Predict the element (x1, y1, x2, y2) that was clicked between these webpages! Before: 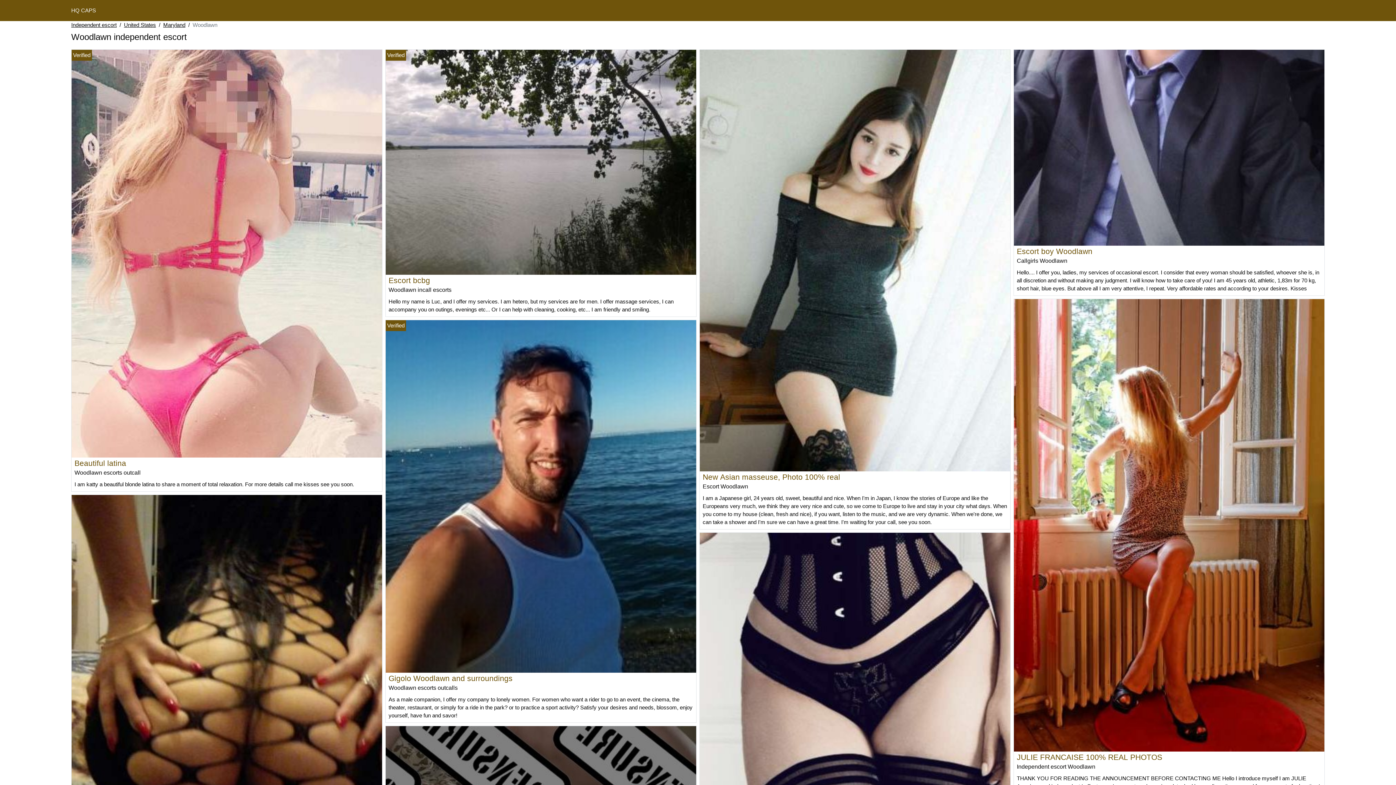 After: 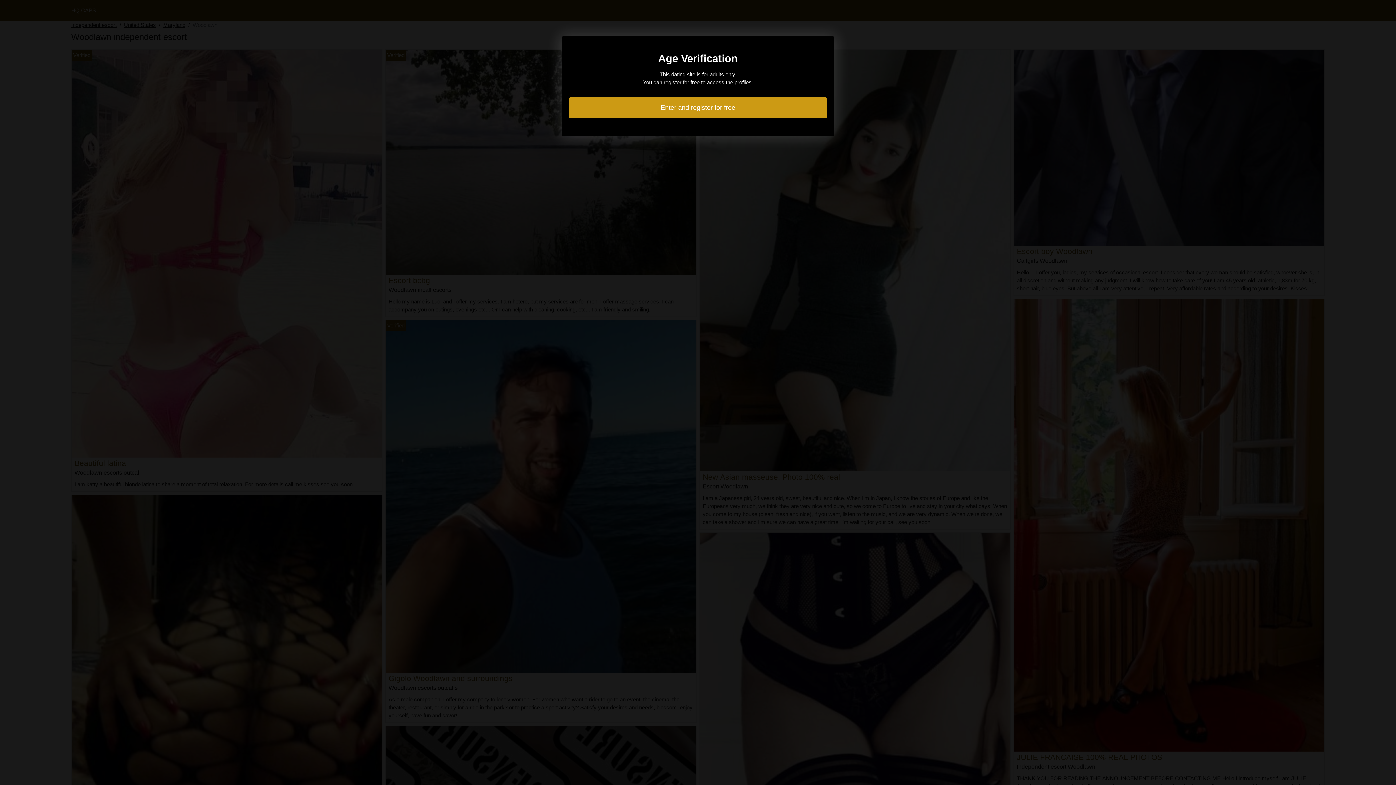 Action: bbox: (702, 472, 840, 481) label: New Asian masseuse, Photo 100% real